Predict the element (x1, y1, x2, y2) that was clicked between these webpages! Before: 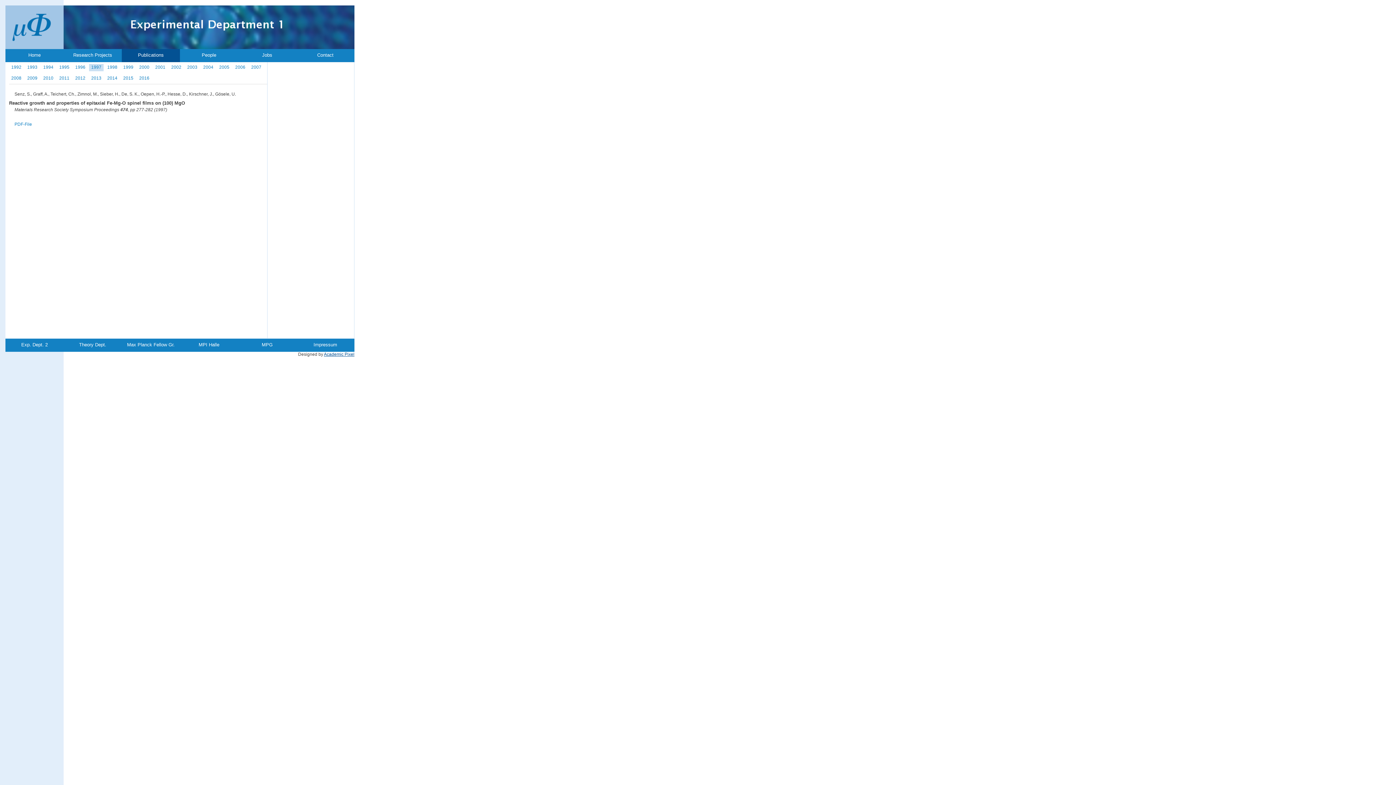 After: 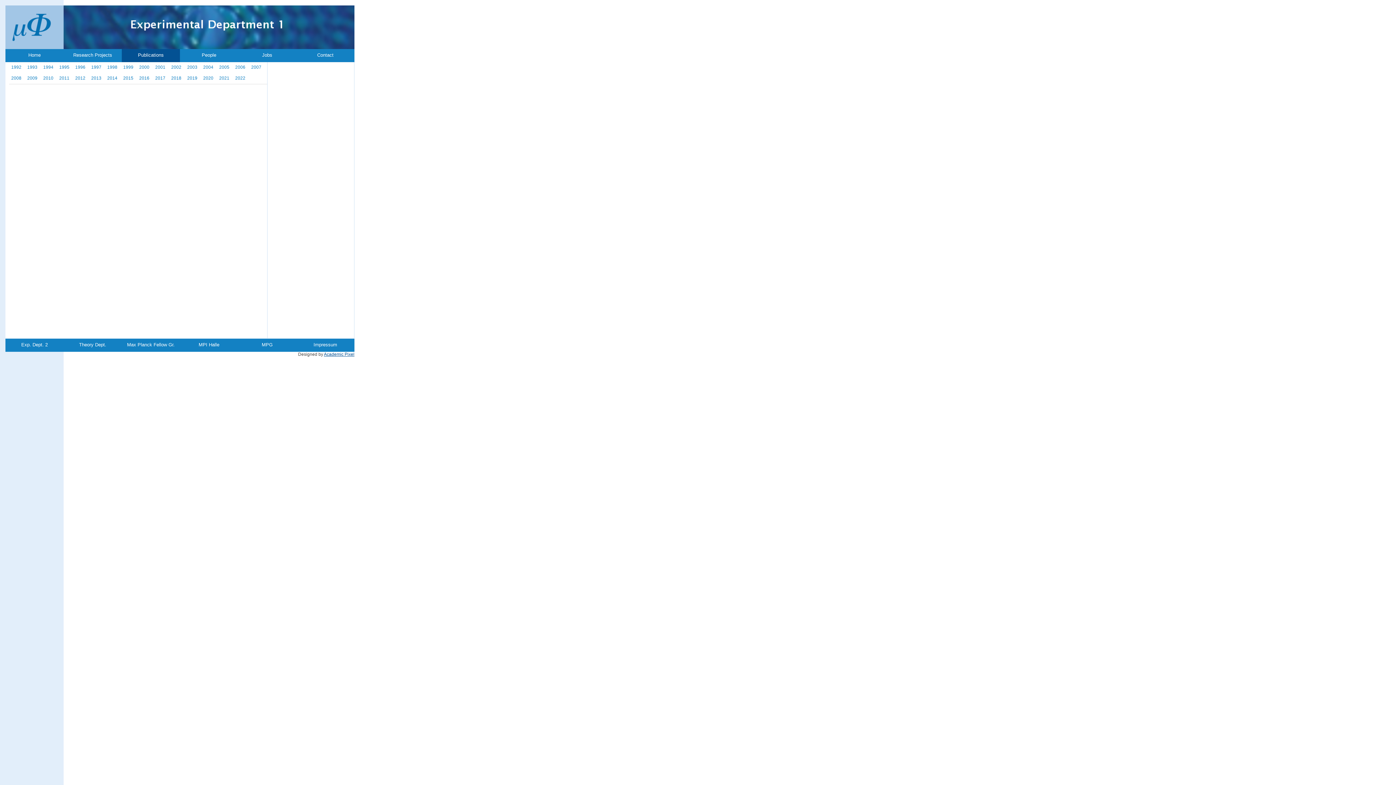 Action: bbox: (121, 49, 180, 65) label: Publications